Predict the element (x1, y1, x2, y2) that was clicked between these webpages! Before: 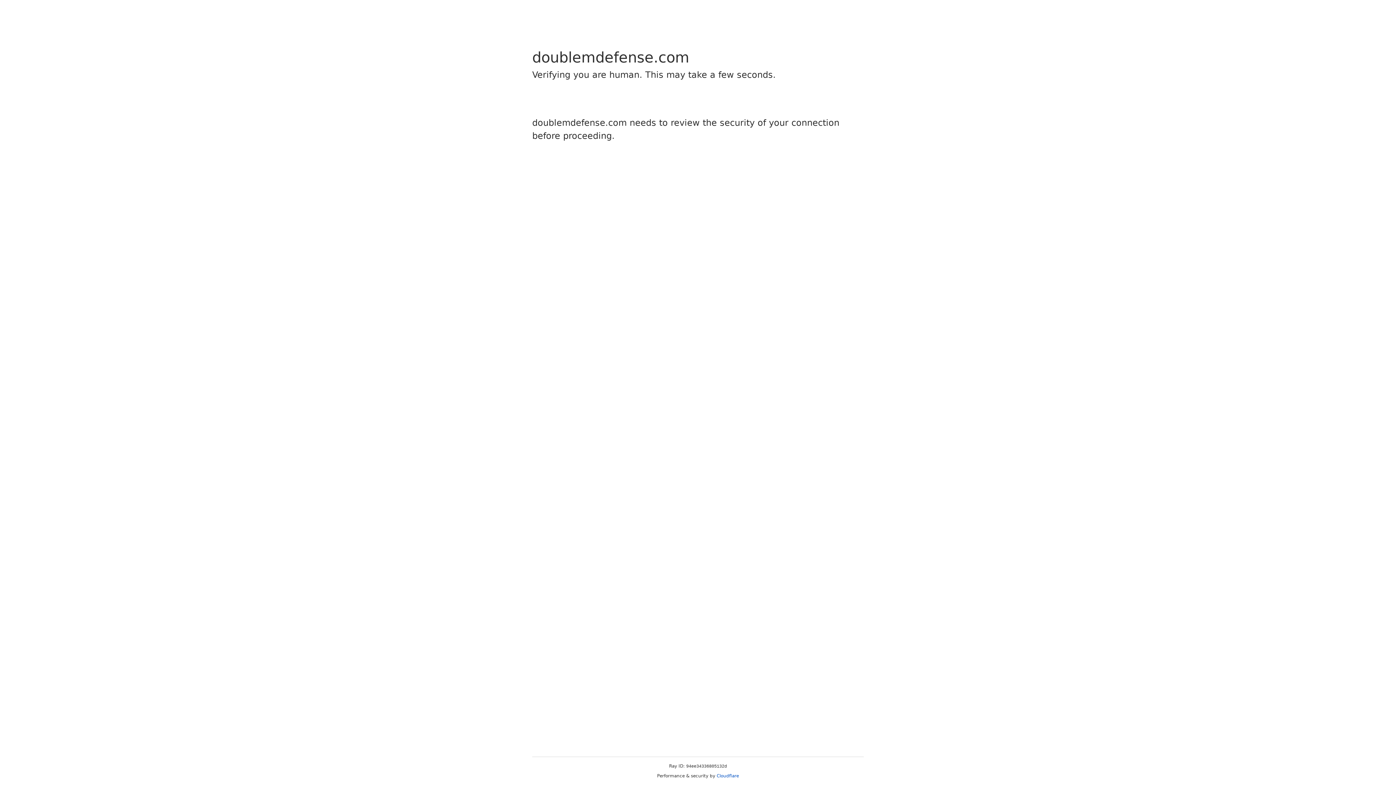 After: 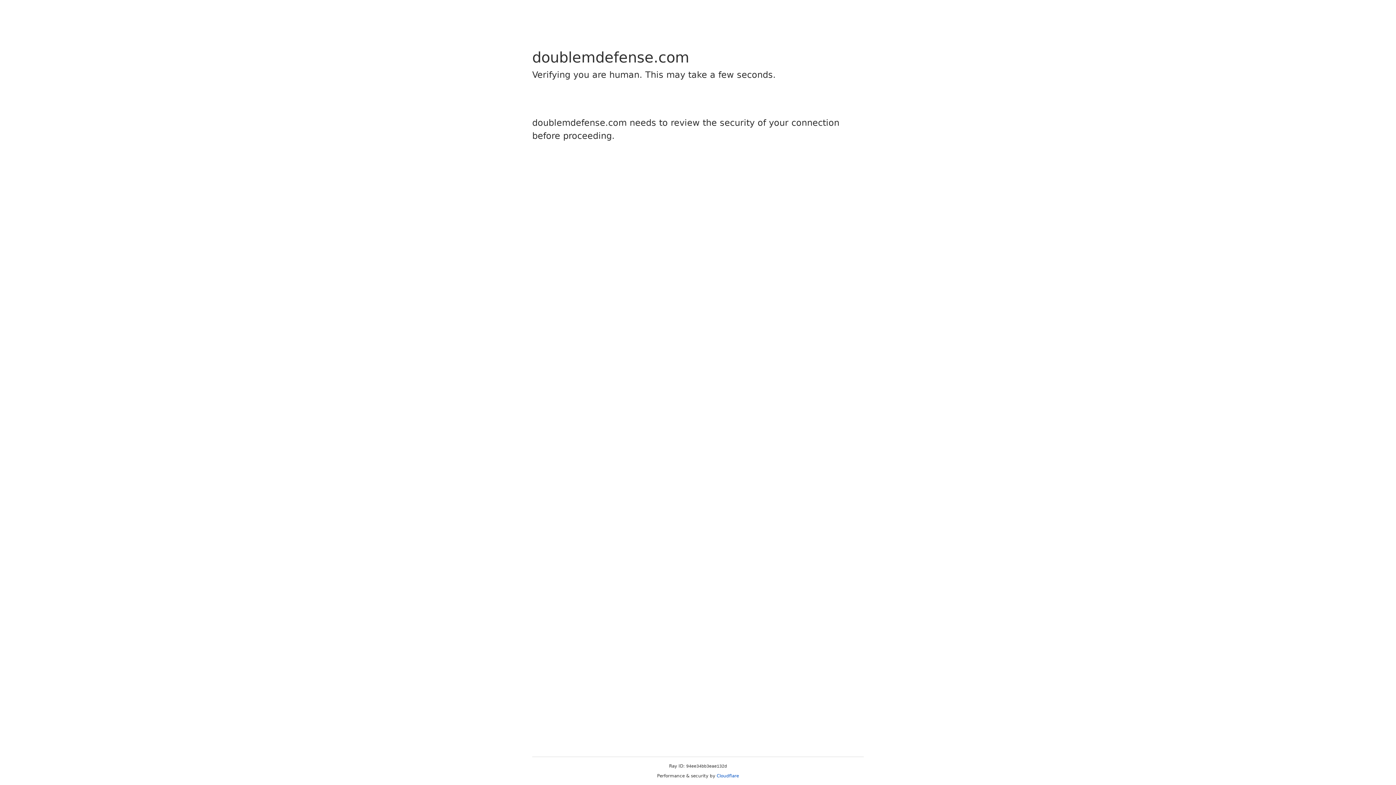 Action: label: Cloudflare bbox: (716, 773, 739, 778)